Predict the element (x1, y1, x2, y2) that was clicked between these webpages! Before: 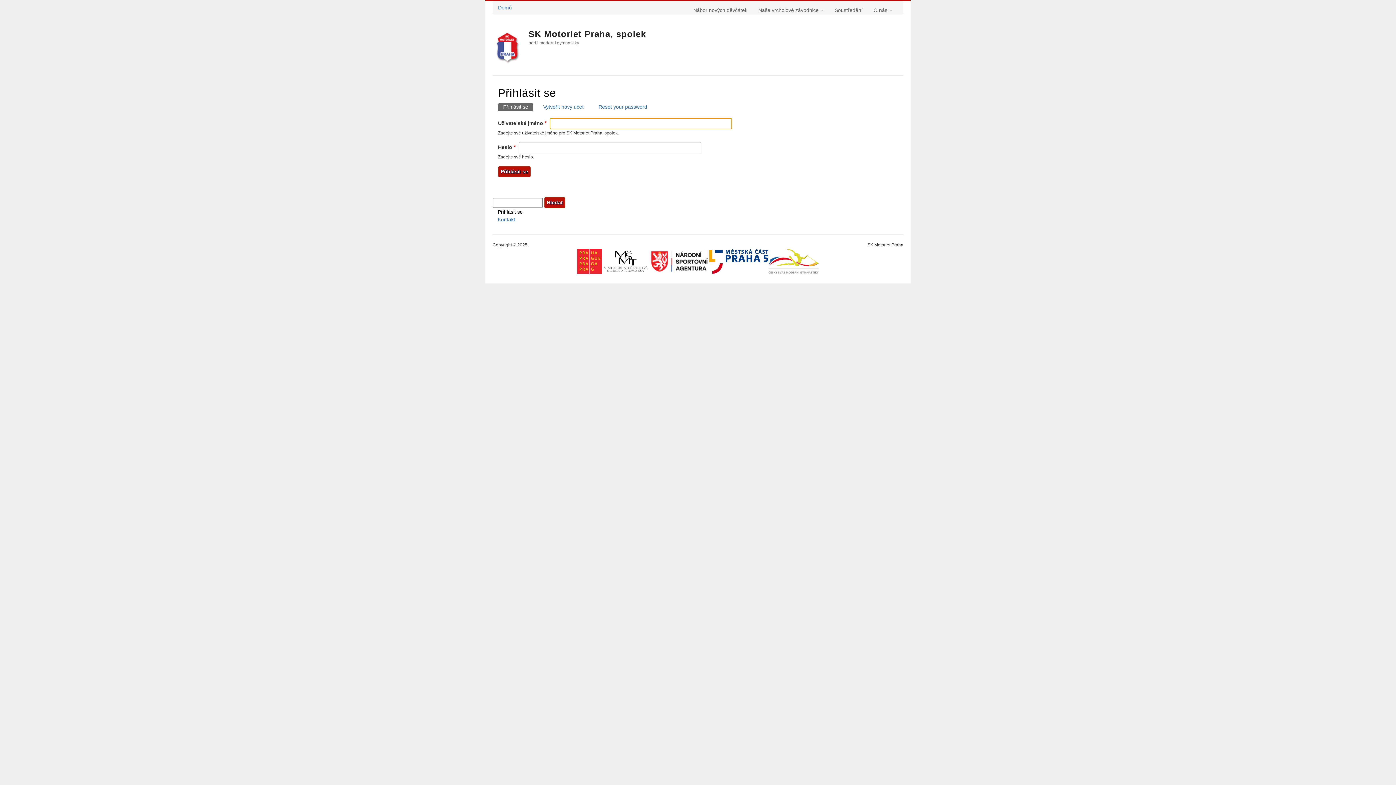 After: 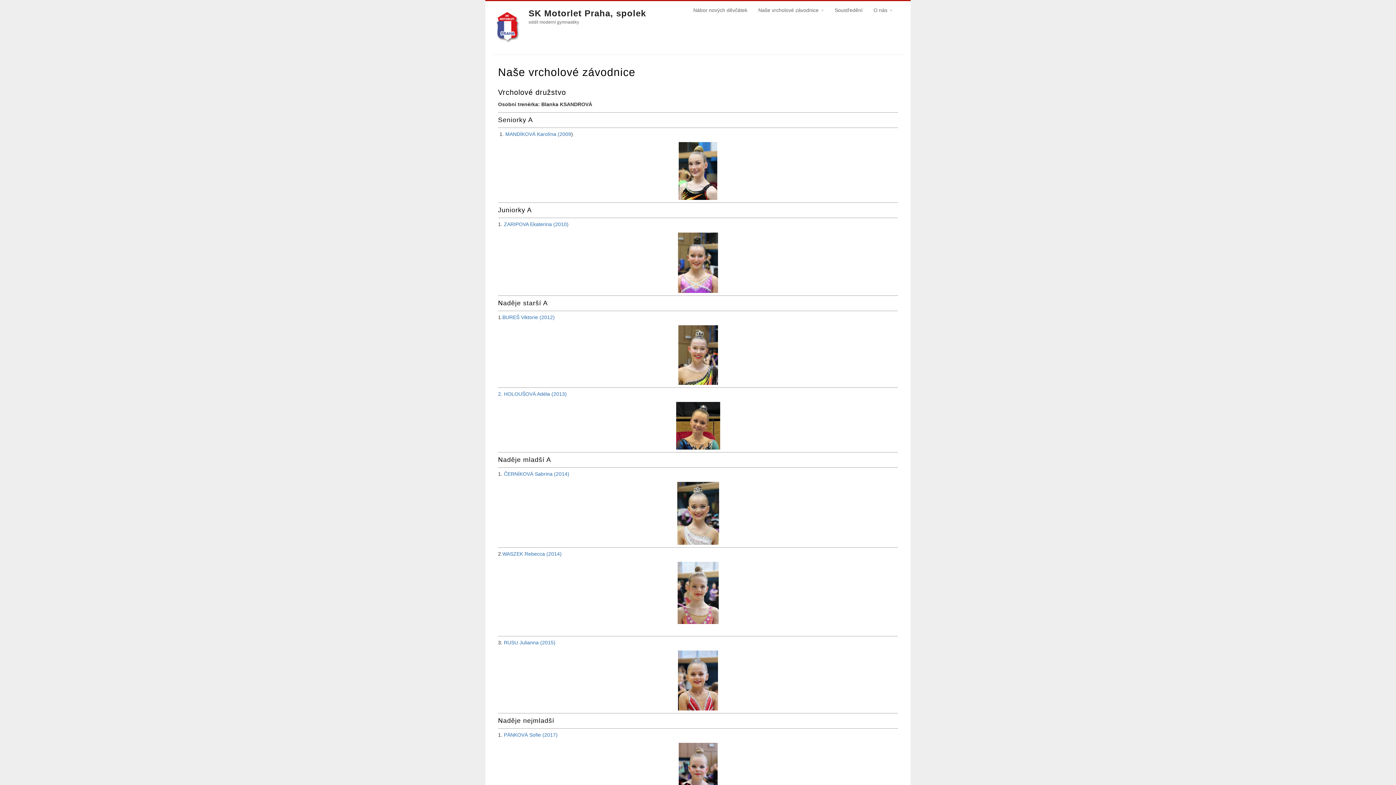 Action: bbox: (753, 1, 829, 19) label: Naše vrcholové závodnice 